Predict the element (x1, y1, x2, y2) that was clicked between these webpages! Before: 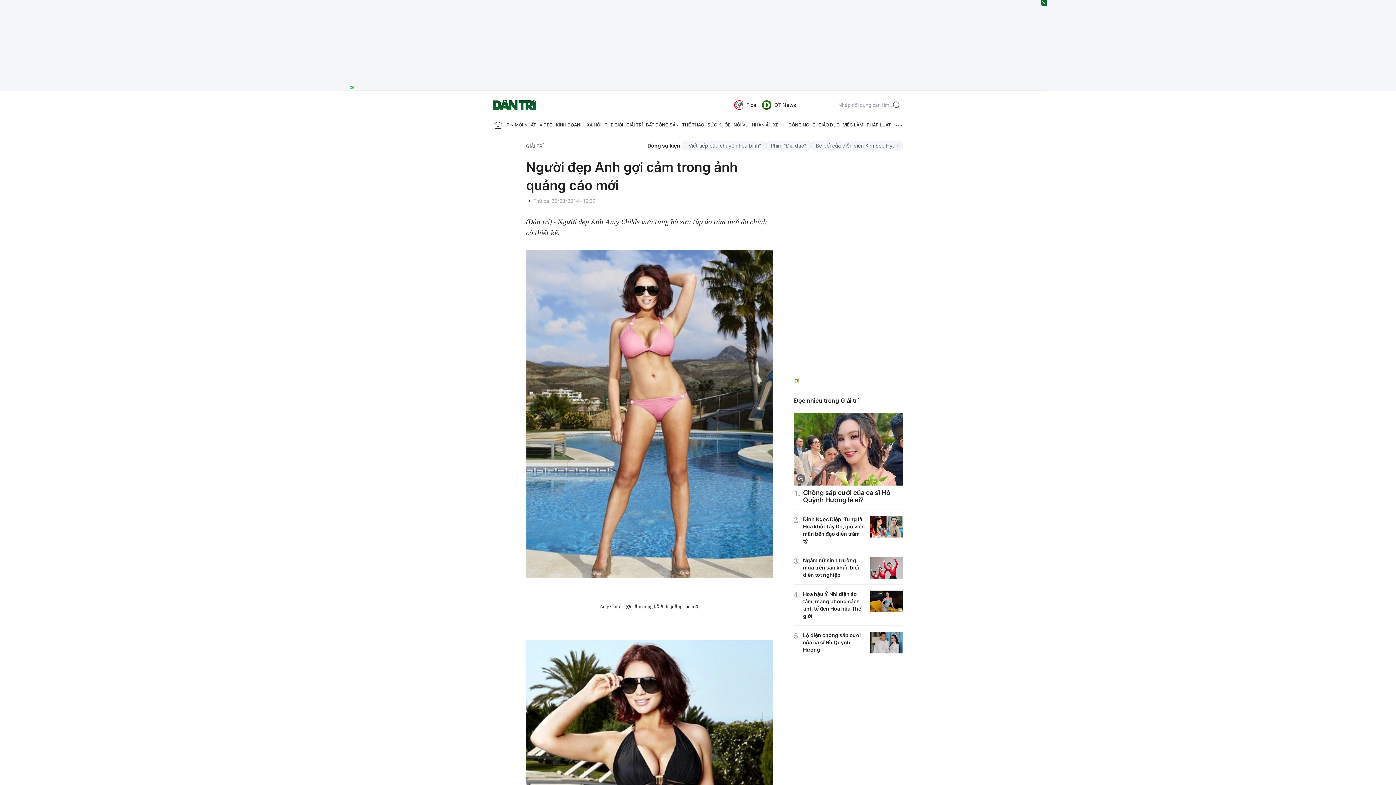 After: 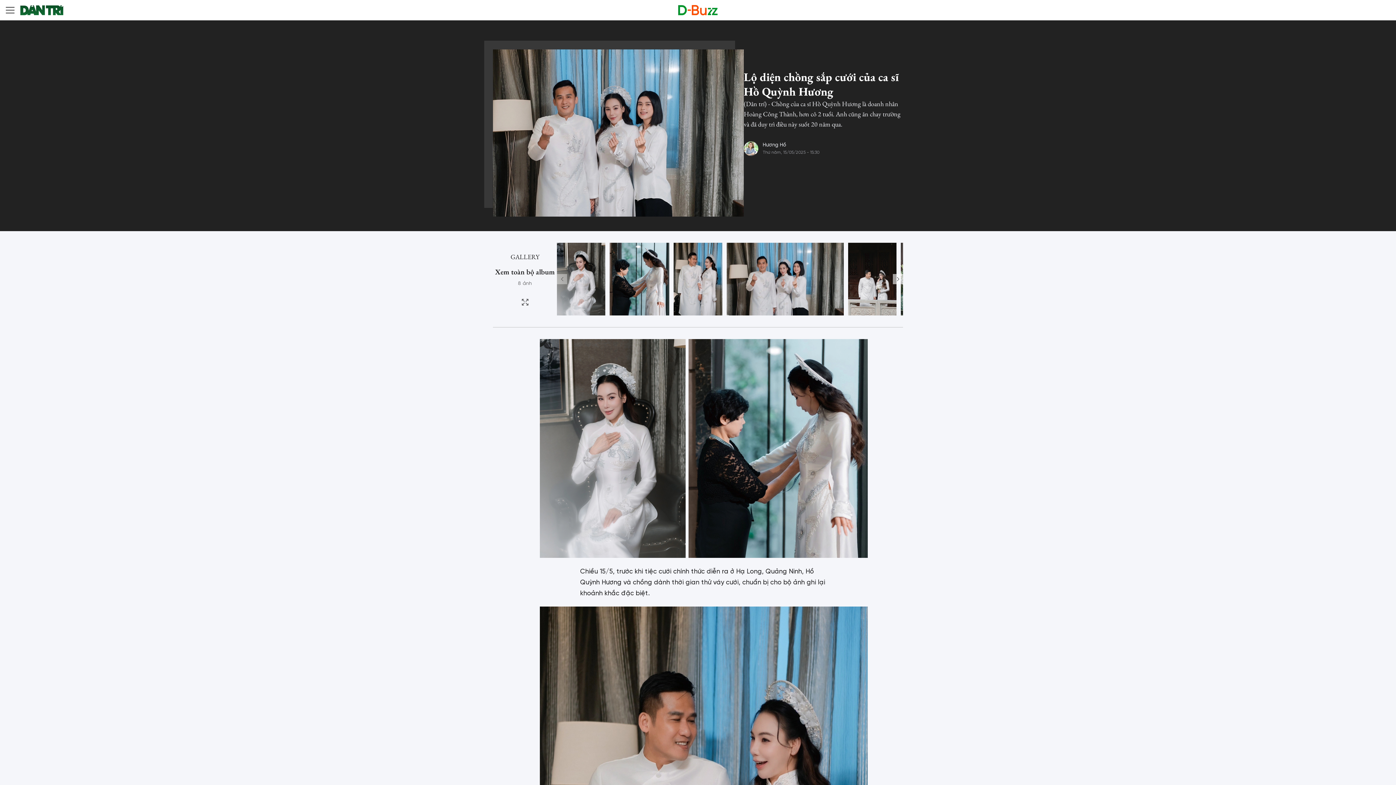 Action: bbox: (870, 632, 903, 653)